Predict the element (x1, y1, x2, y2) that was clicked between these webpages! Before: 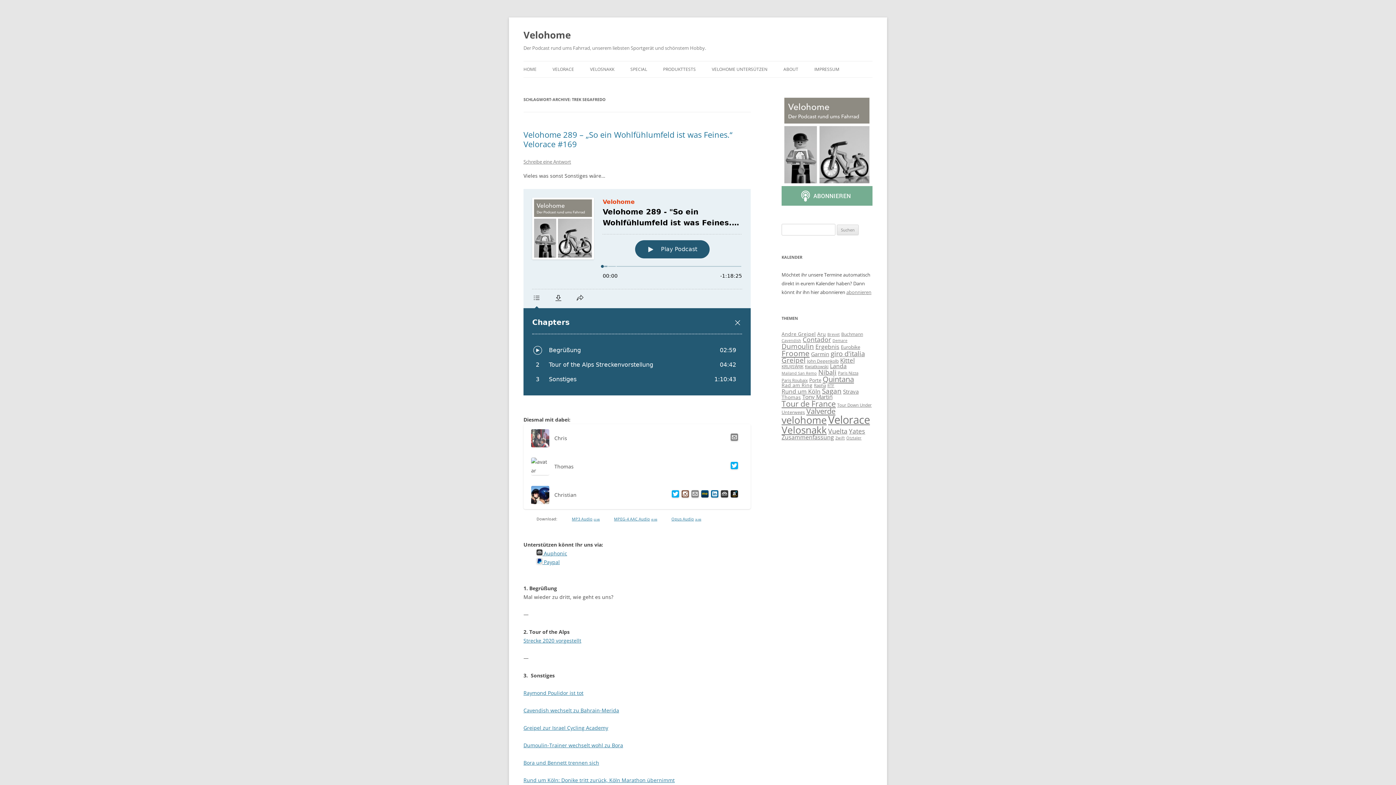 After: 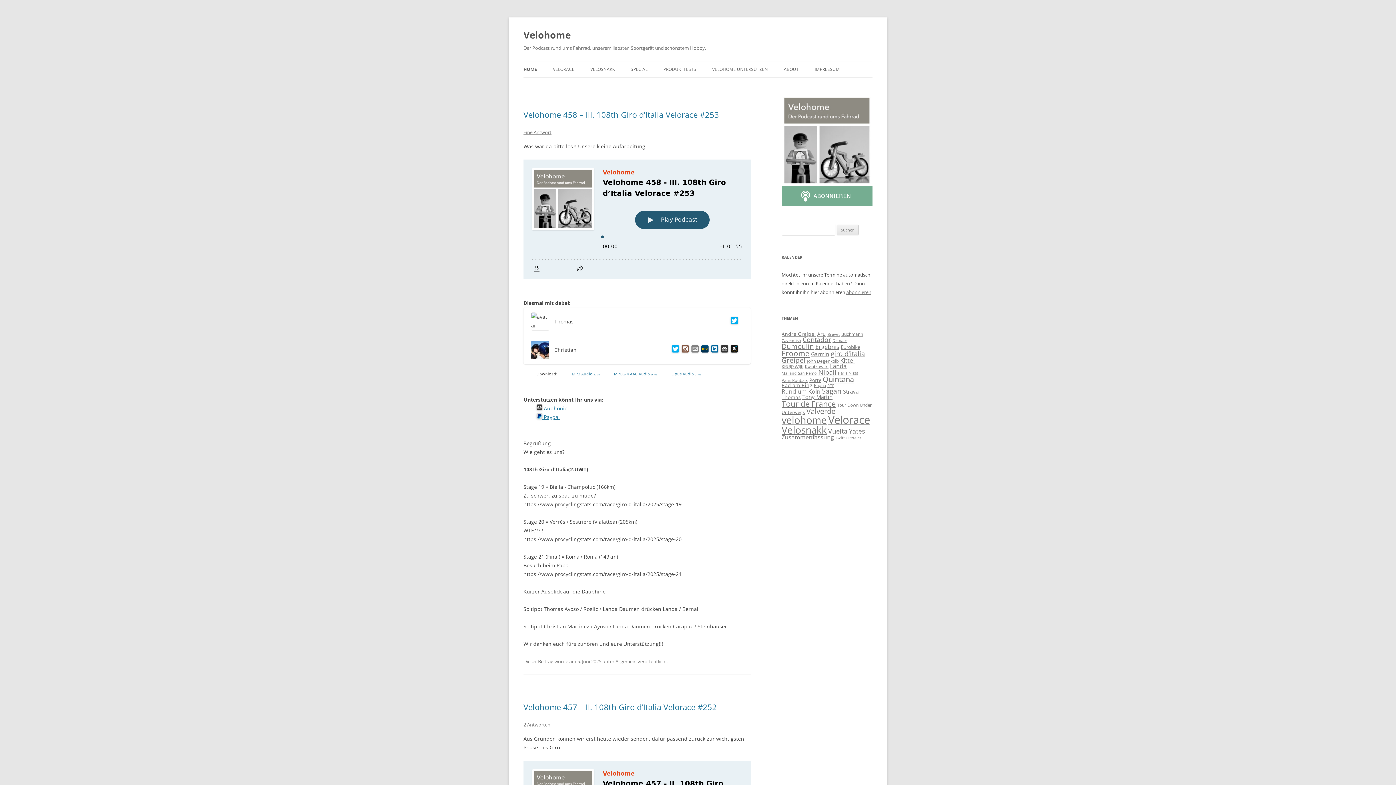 Action: bbox: (523, 61, 536, 77) label: HOME